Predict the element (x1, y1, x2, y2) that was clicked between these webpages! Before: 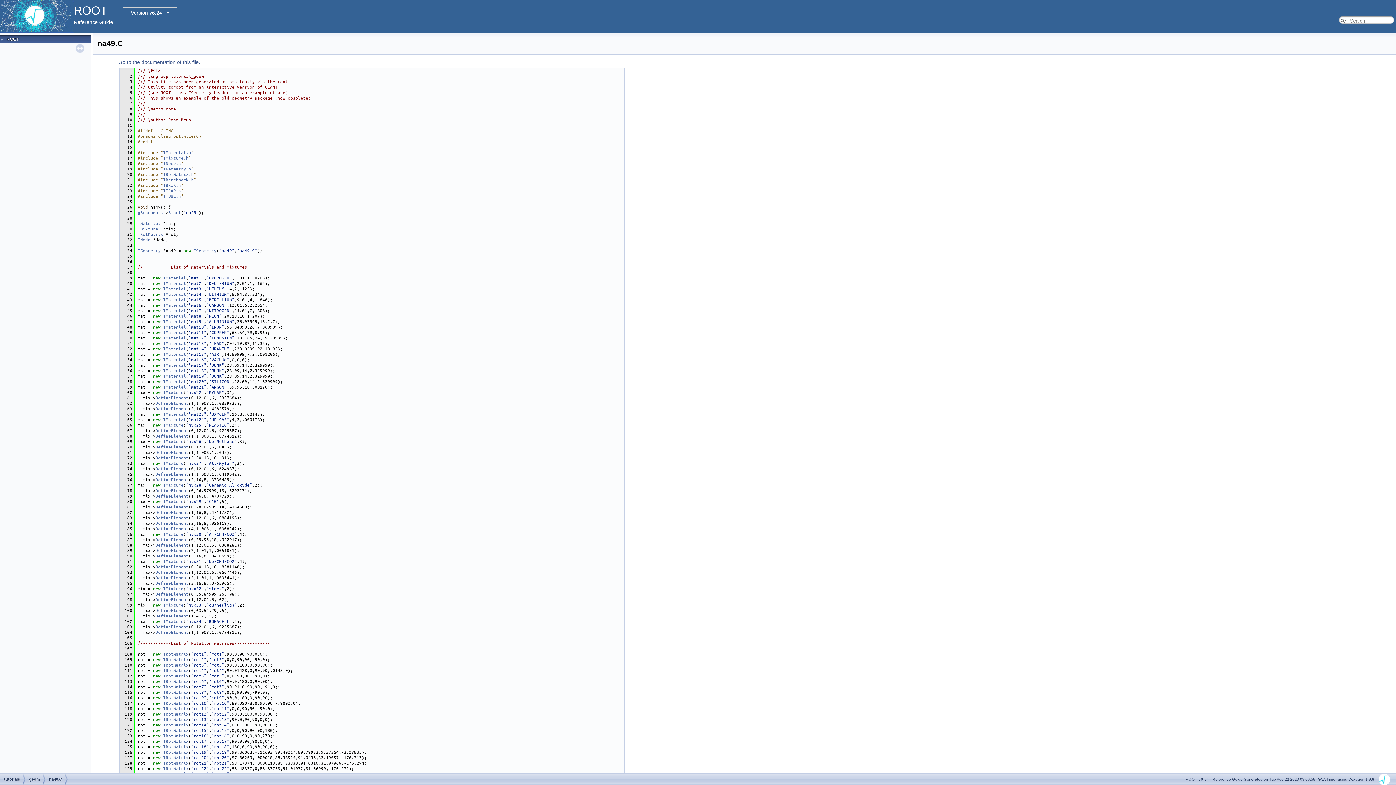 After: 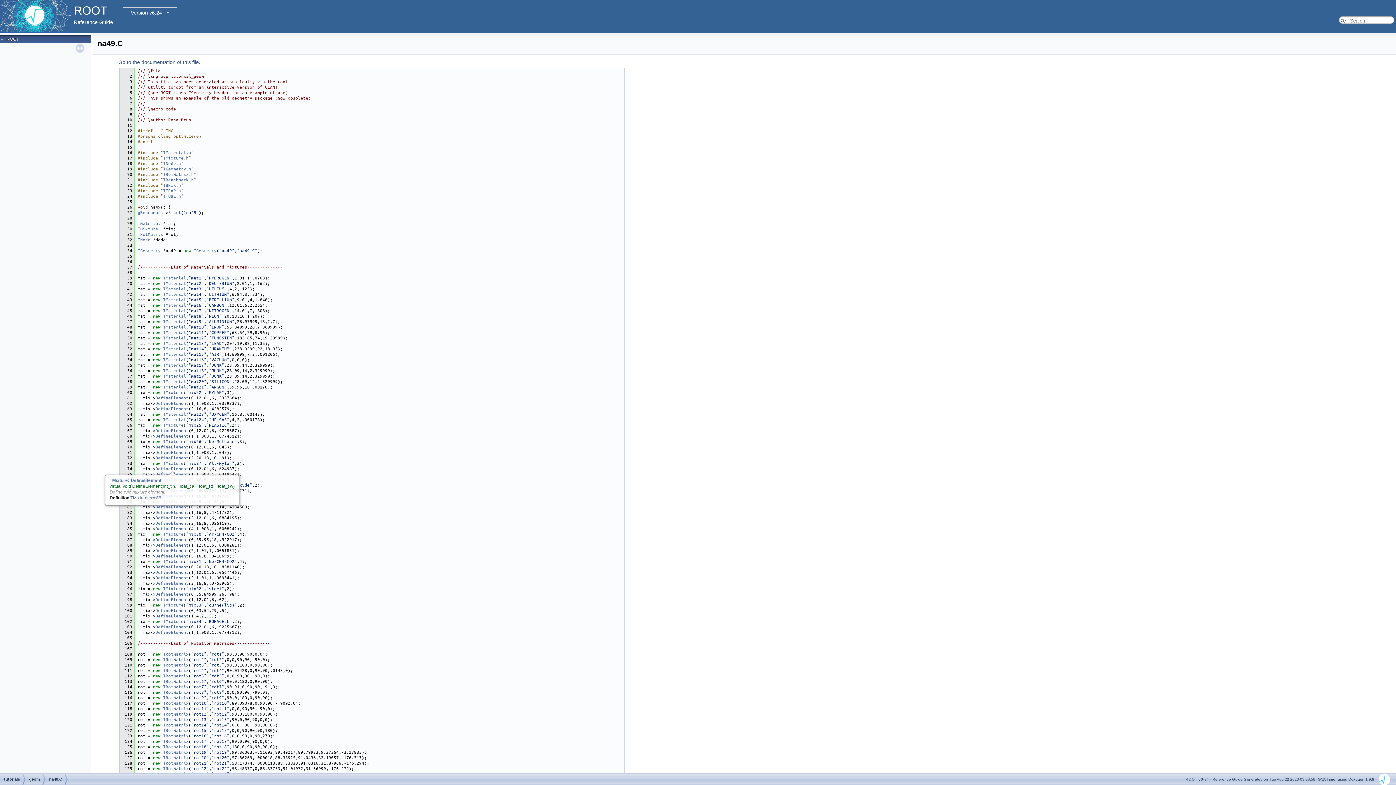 Action: label: DefineElement bbox: (155, 465, 188, 471)